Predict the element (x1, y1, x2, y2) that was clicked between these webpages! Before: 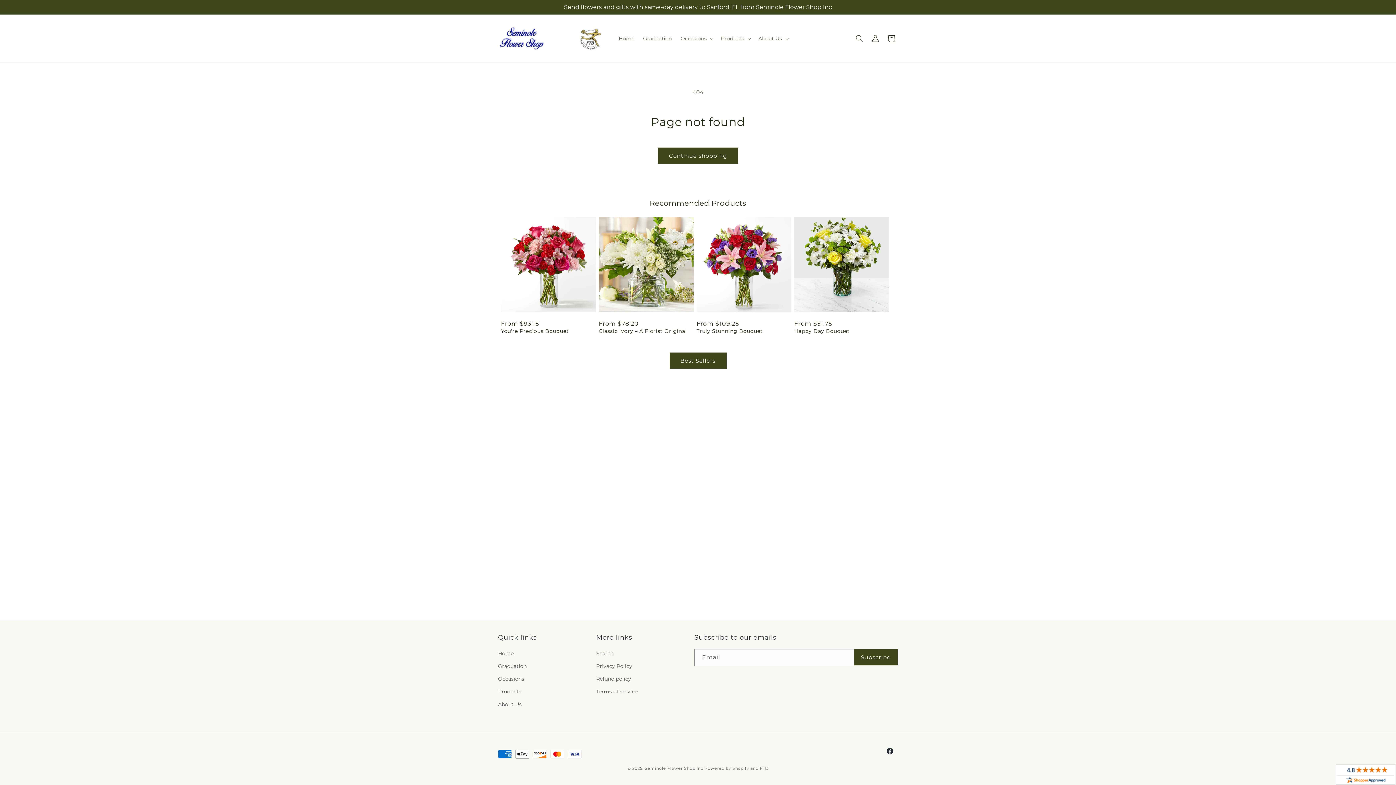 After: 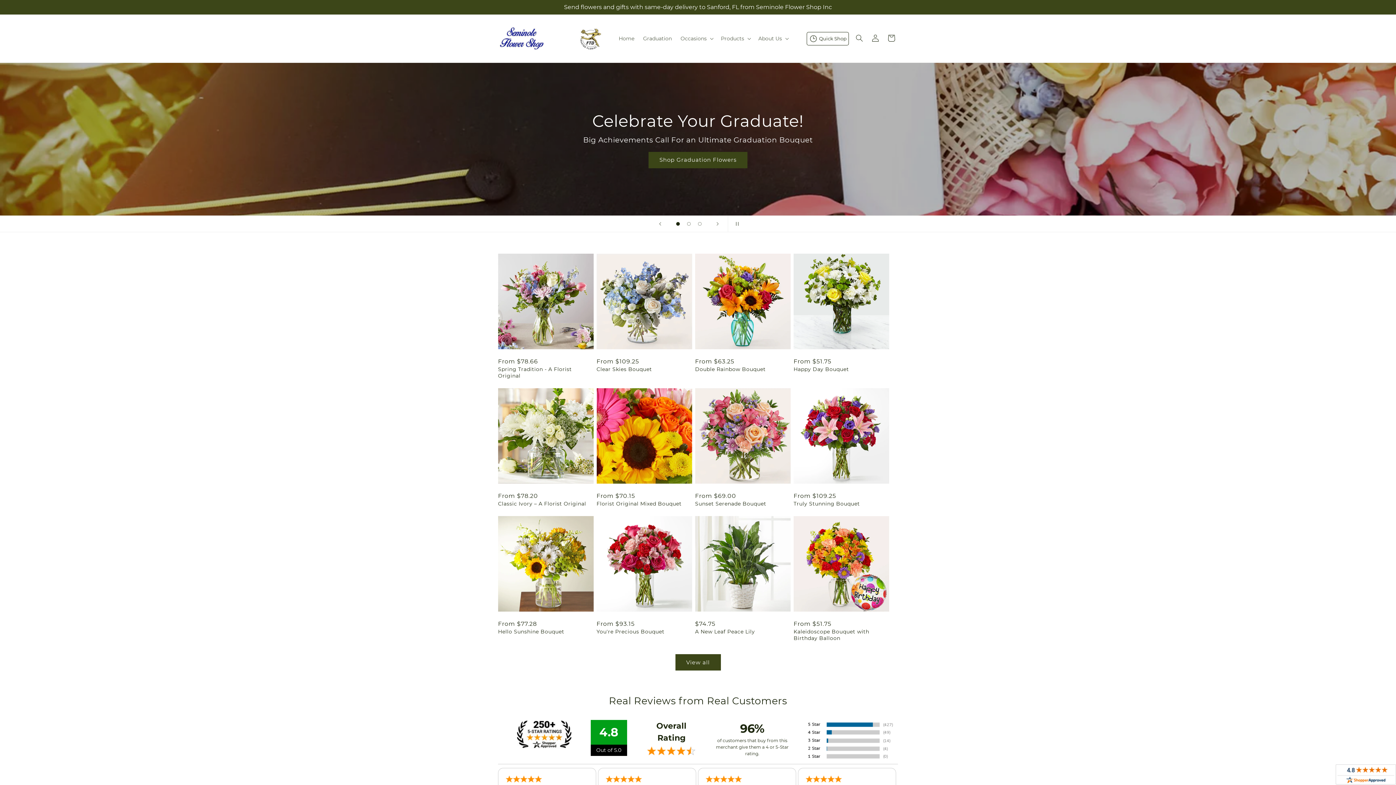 Action: bbox: (495, 21, 607, 55)